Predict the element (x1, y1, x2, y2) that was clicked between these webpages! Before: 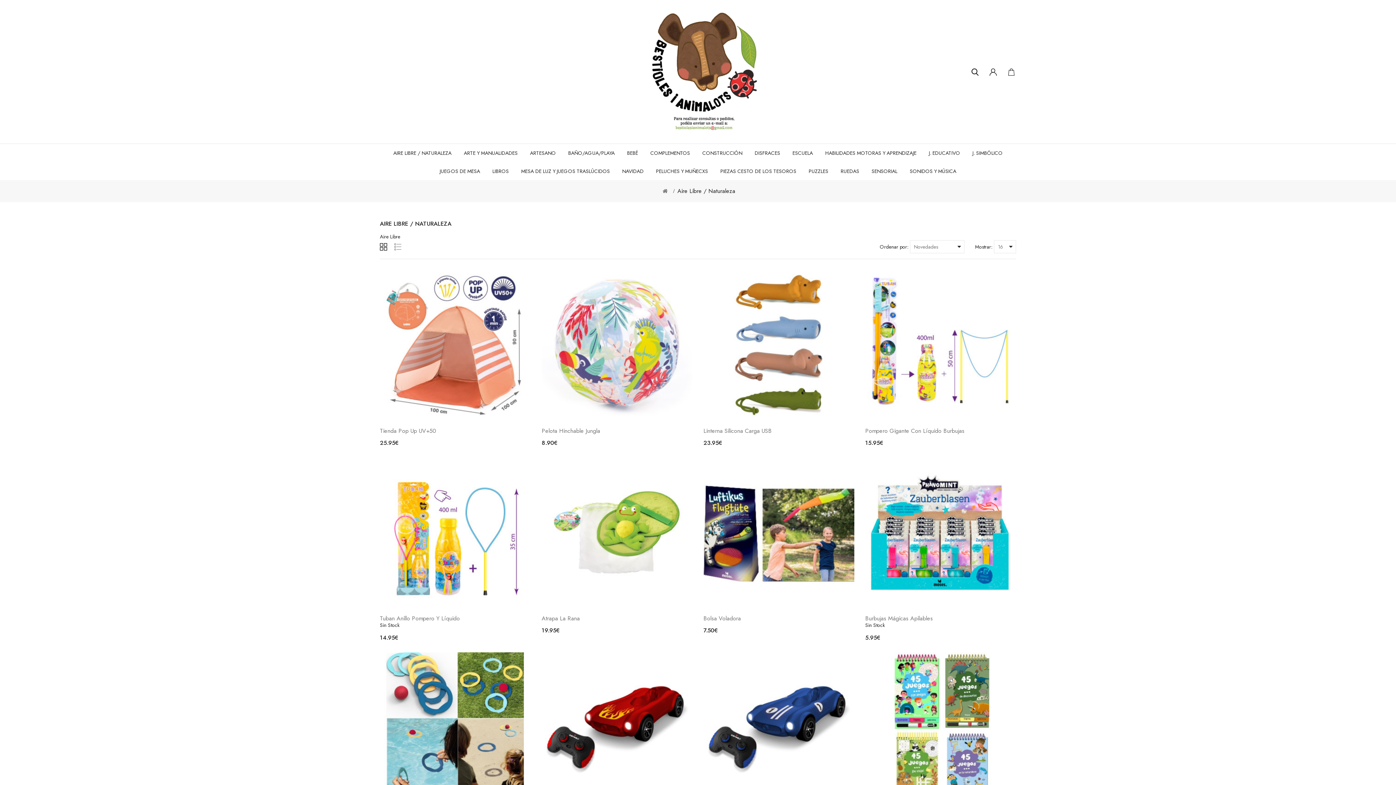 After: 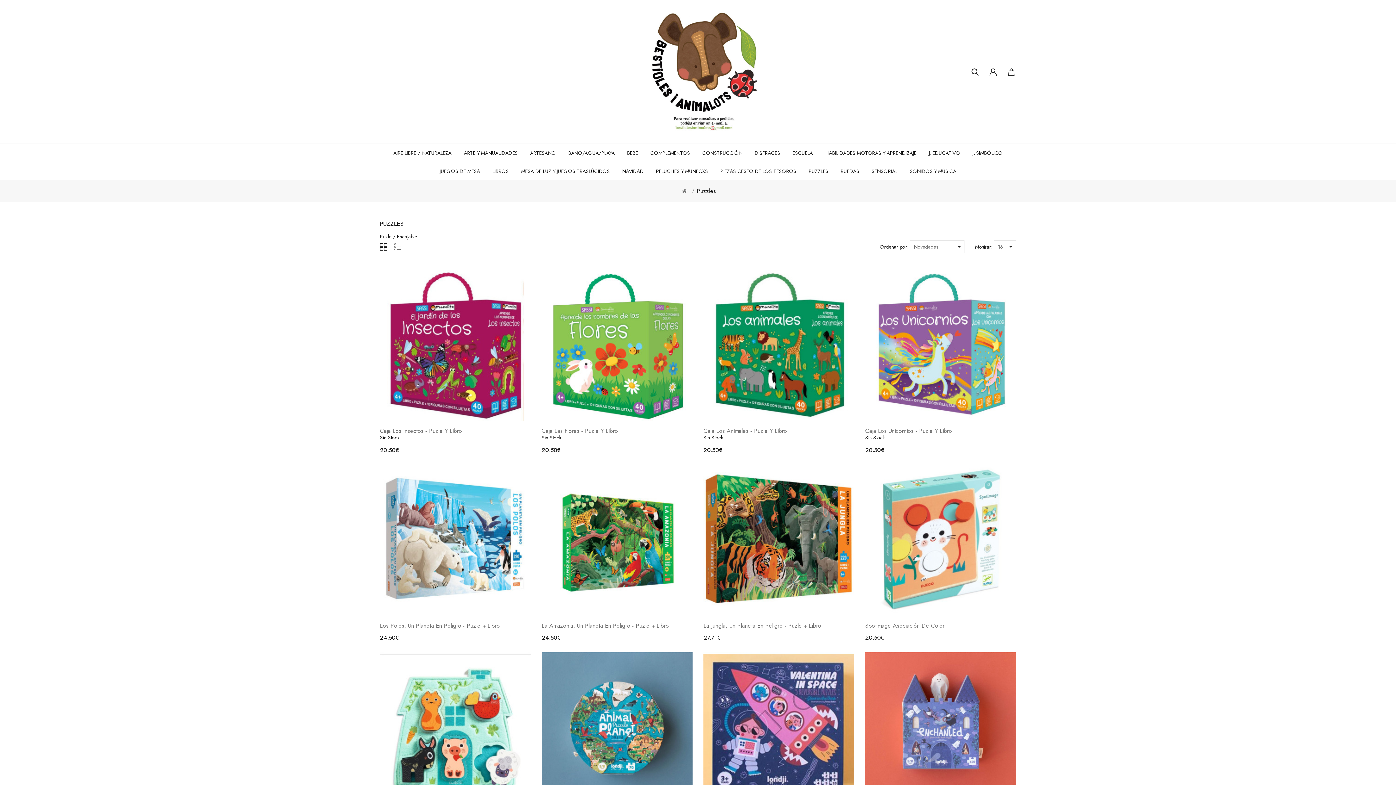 Action: bbox: (808, 167, 828, 175) label: PUZZLES